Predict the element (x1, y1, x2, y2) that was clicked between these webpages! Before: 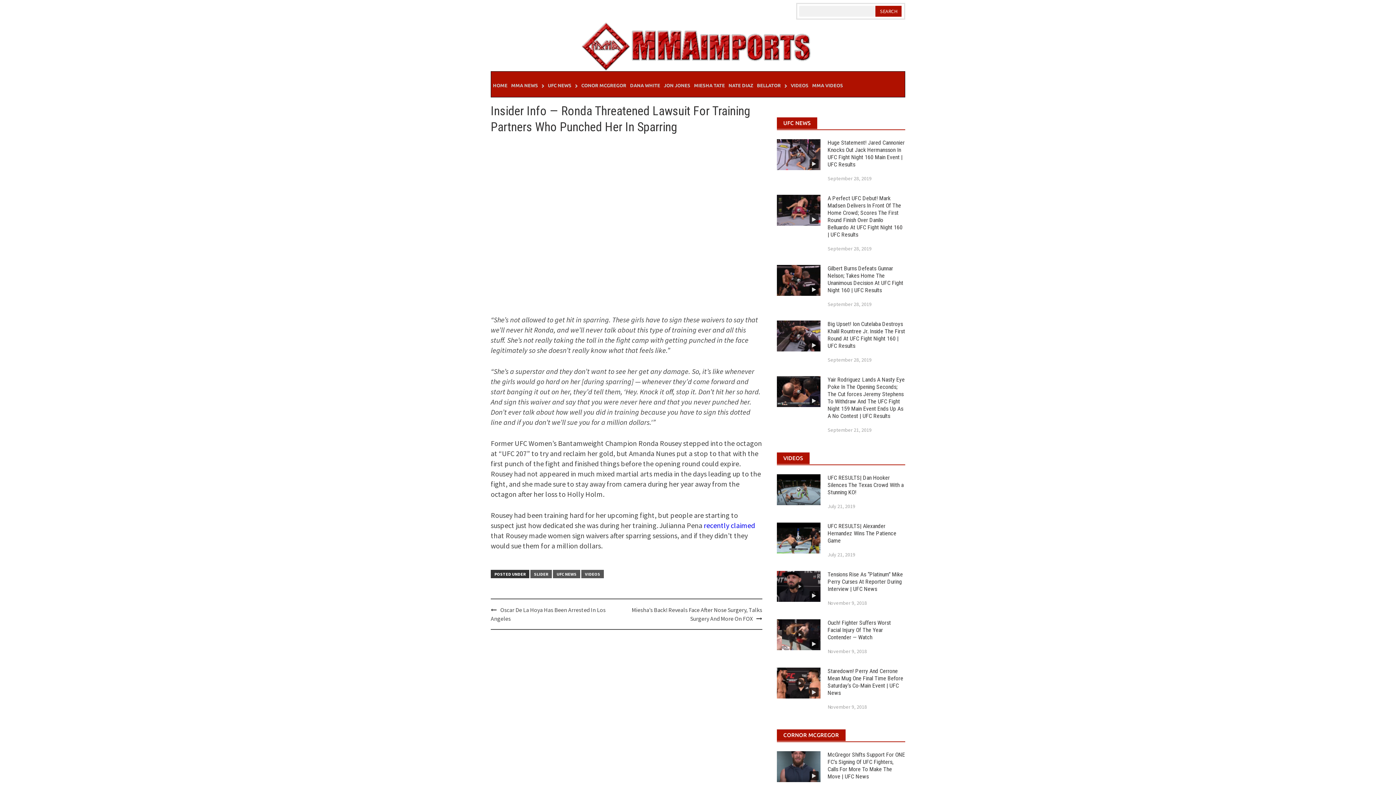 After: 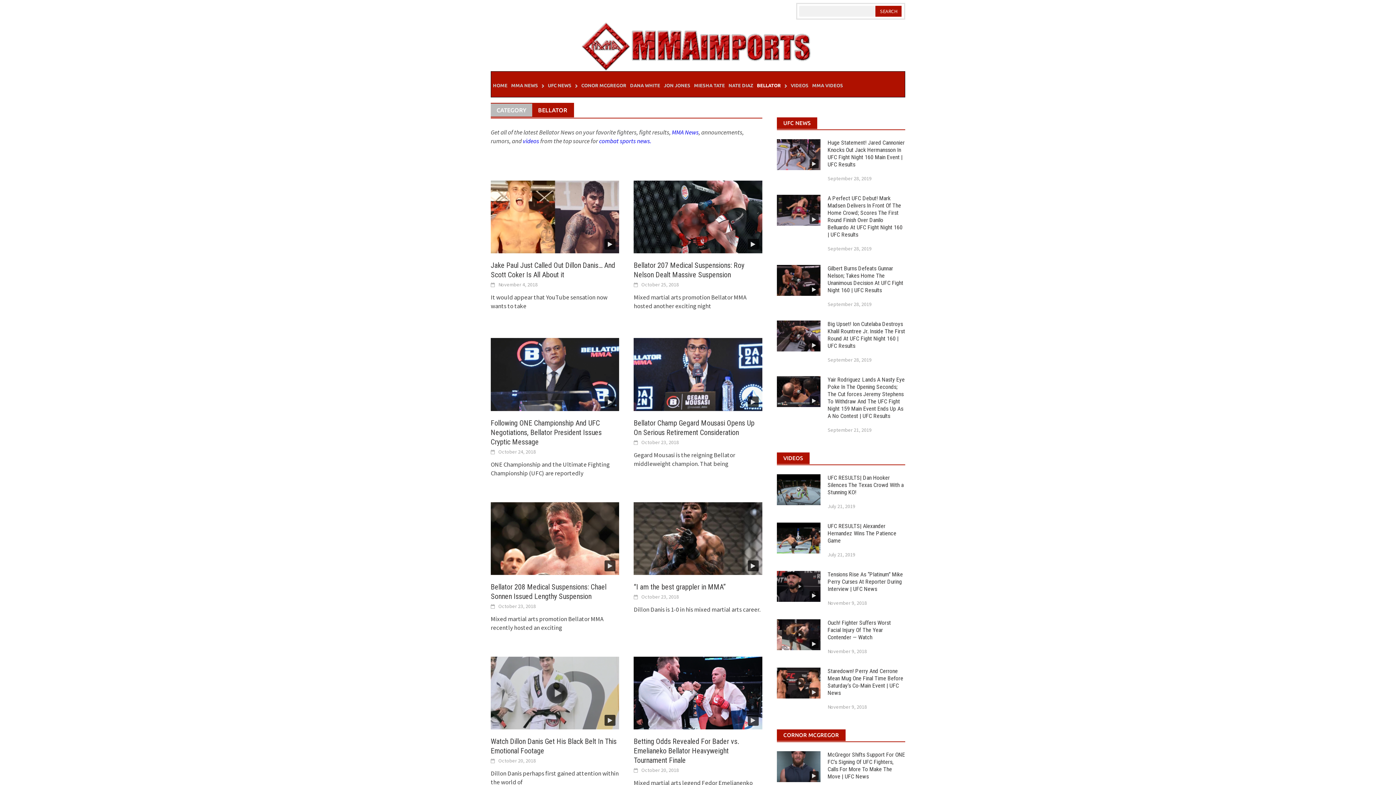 Action: bbox: (755, 71, 789, 97) label: BELLATOR